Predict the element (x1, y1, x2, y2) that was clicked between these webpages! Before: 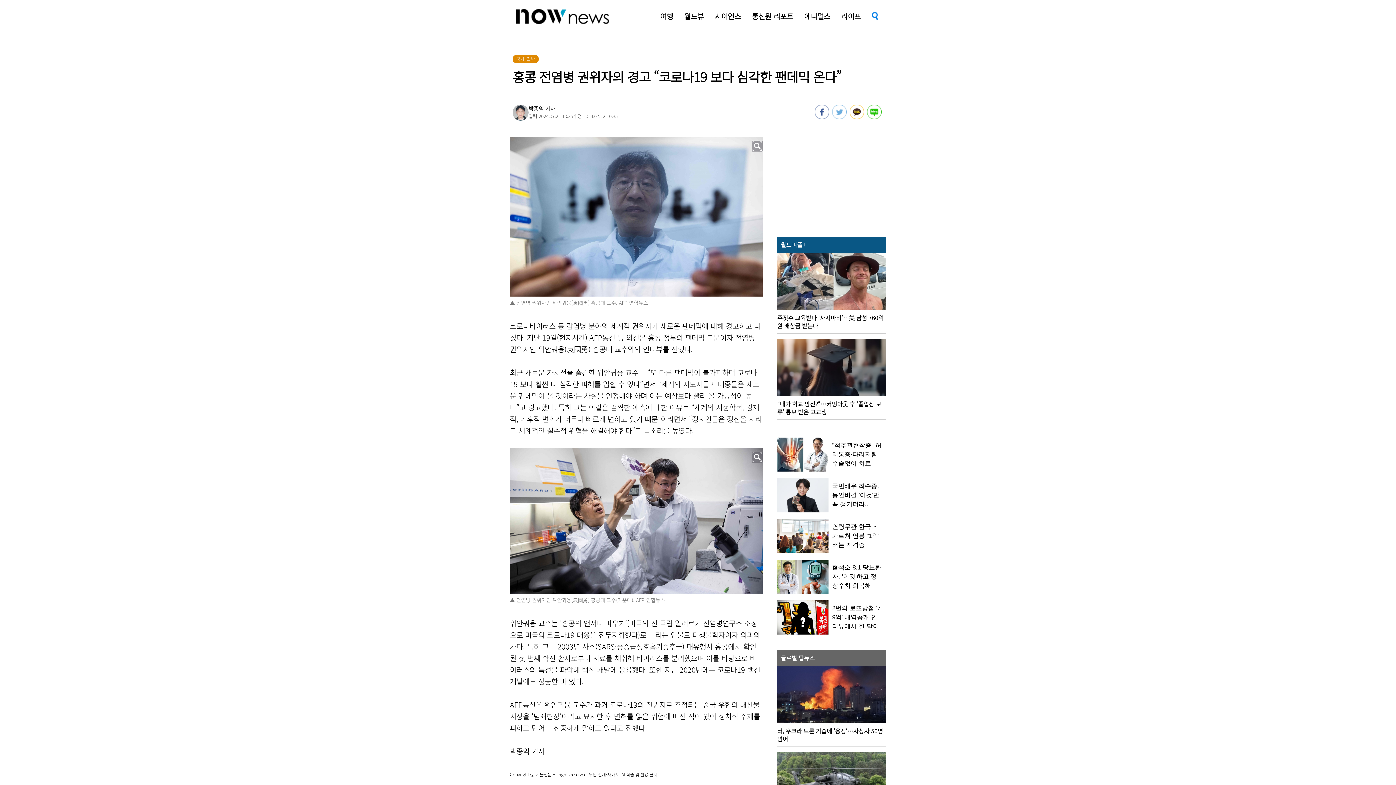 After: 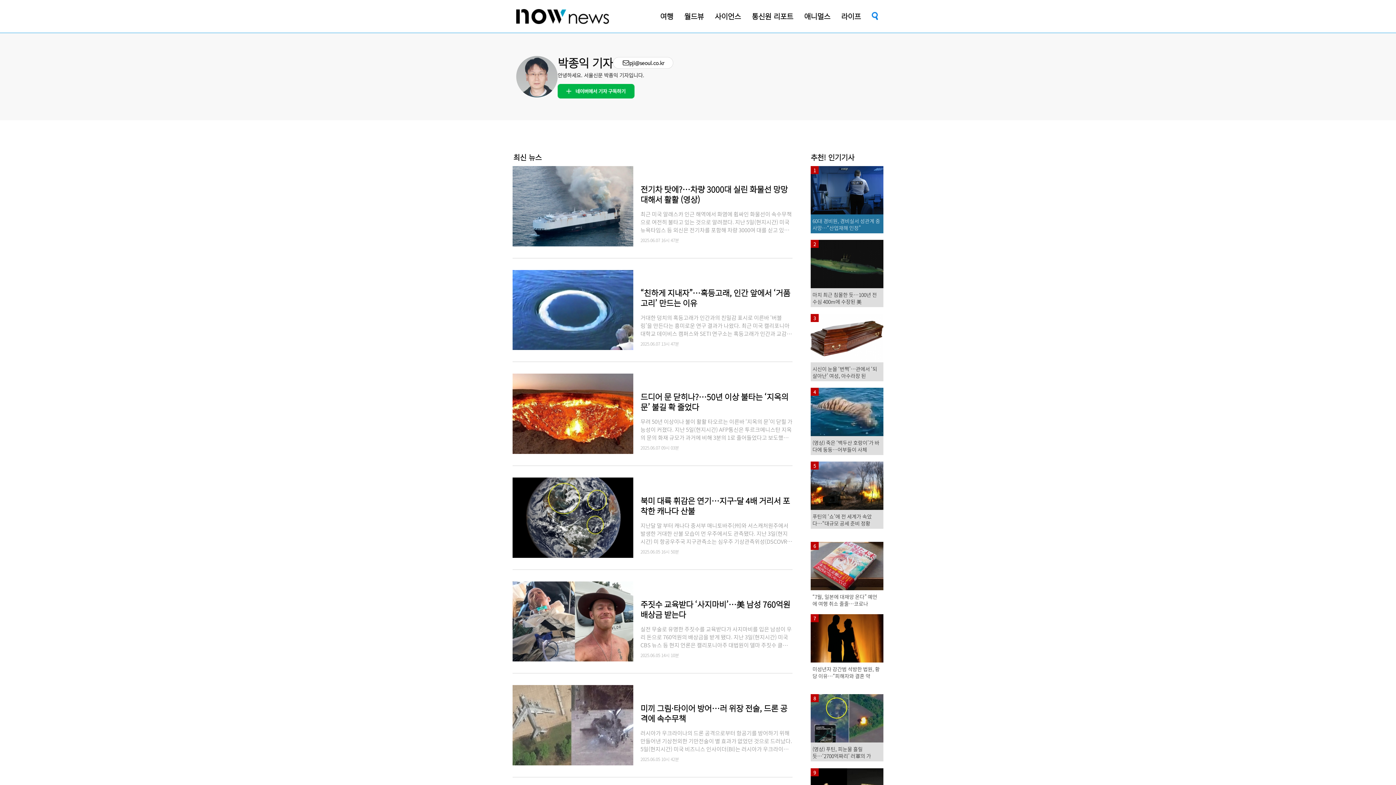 Action: bbox: (512, 104, 528, 128)